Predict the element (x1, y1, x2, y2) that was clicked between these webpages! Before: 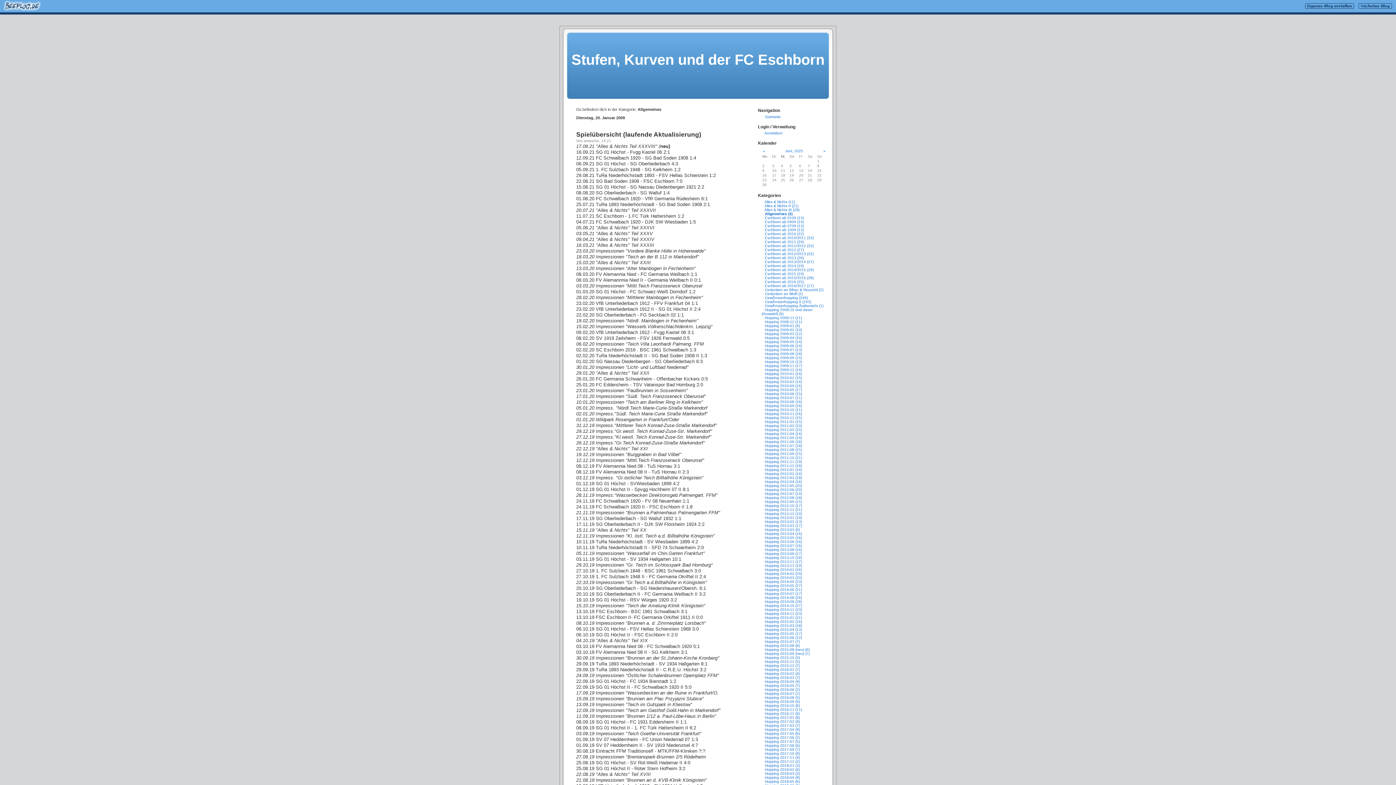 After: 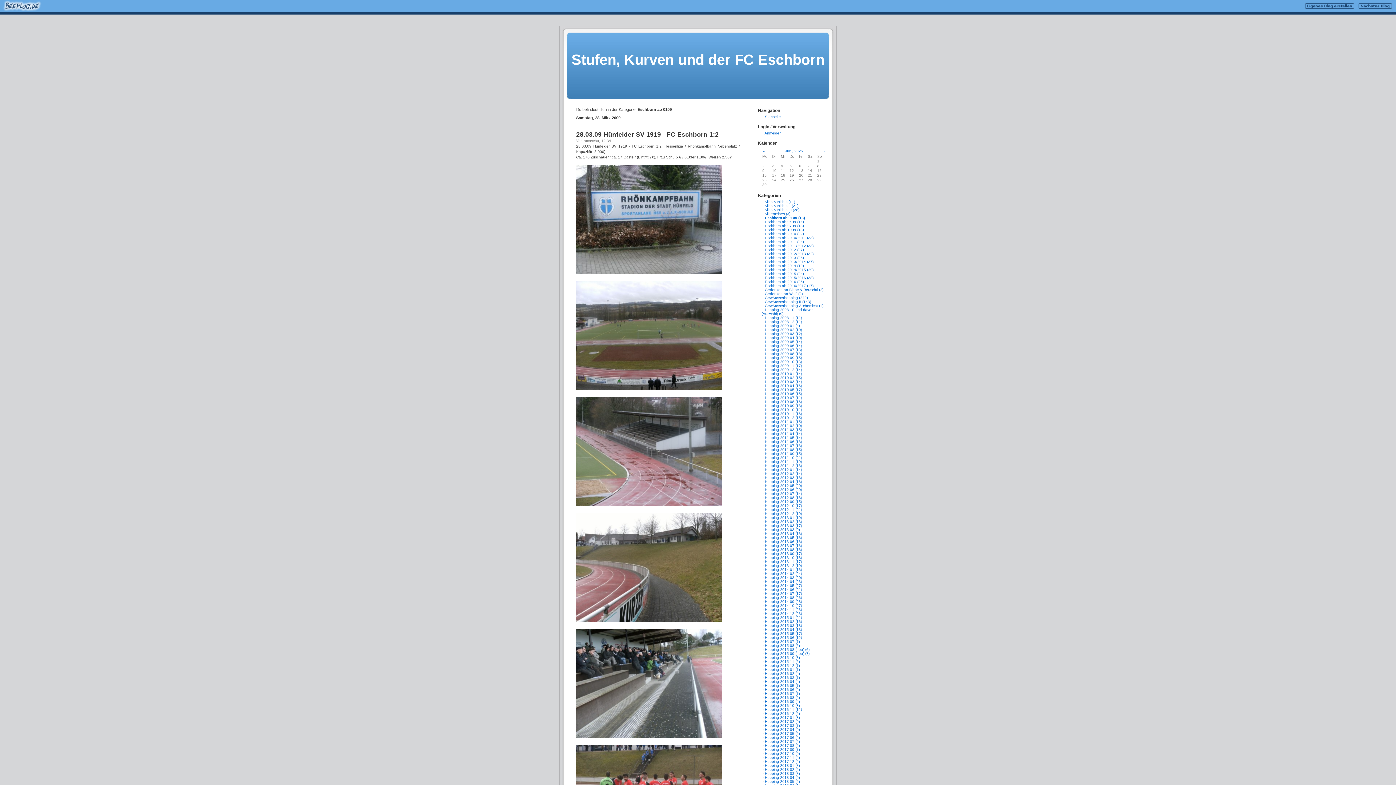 Action: bbox: (765, 216, 804, 220) label: Eschborn ab 0109 (13)